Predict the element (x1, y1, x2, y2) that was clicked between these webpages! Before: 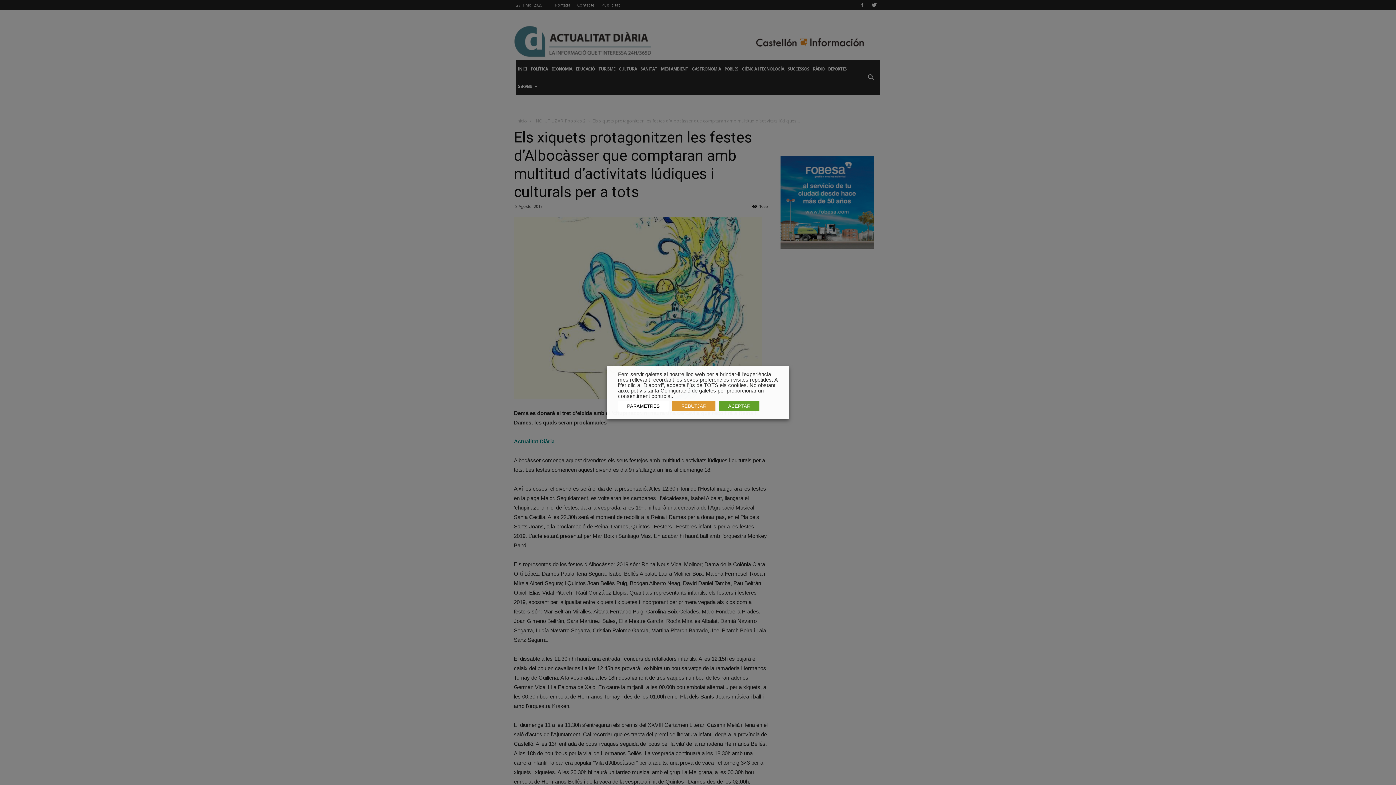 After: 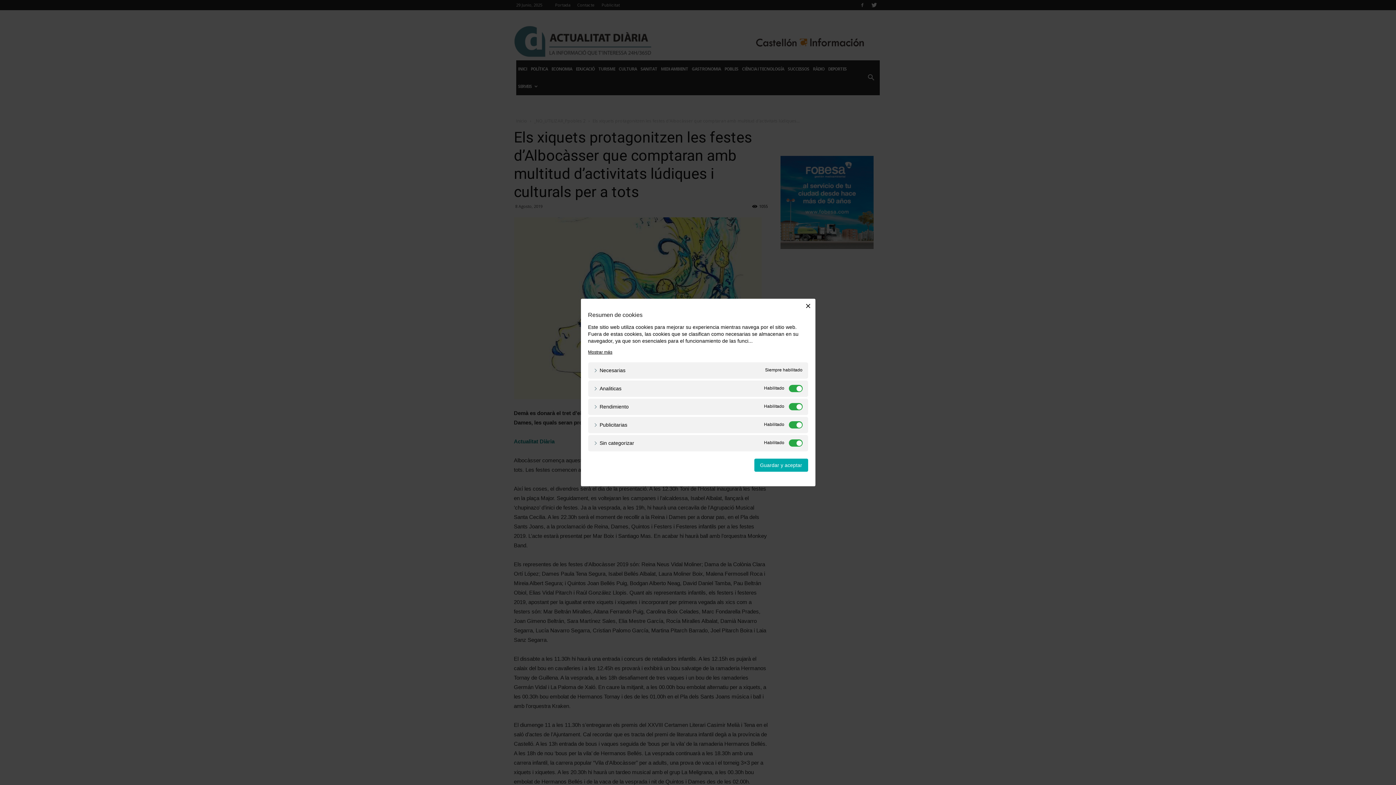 Action: bbox: (618, 401, 669, 412) label: PARÀMETRES